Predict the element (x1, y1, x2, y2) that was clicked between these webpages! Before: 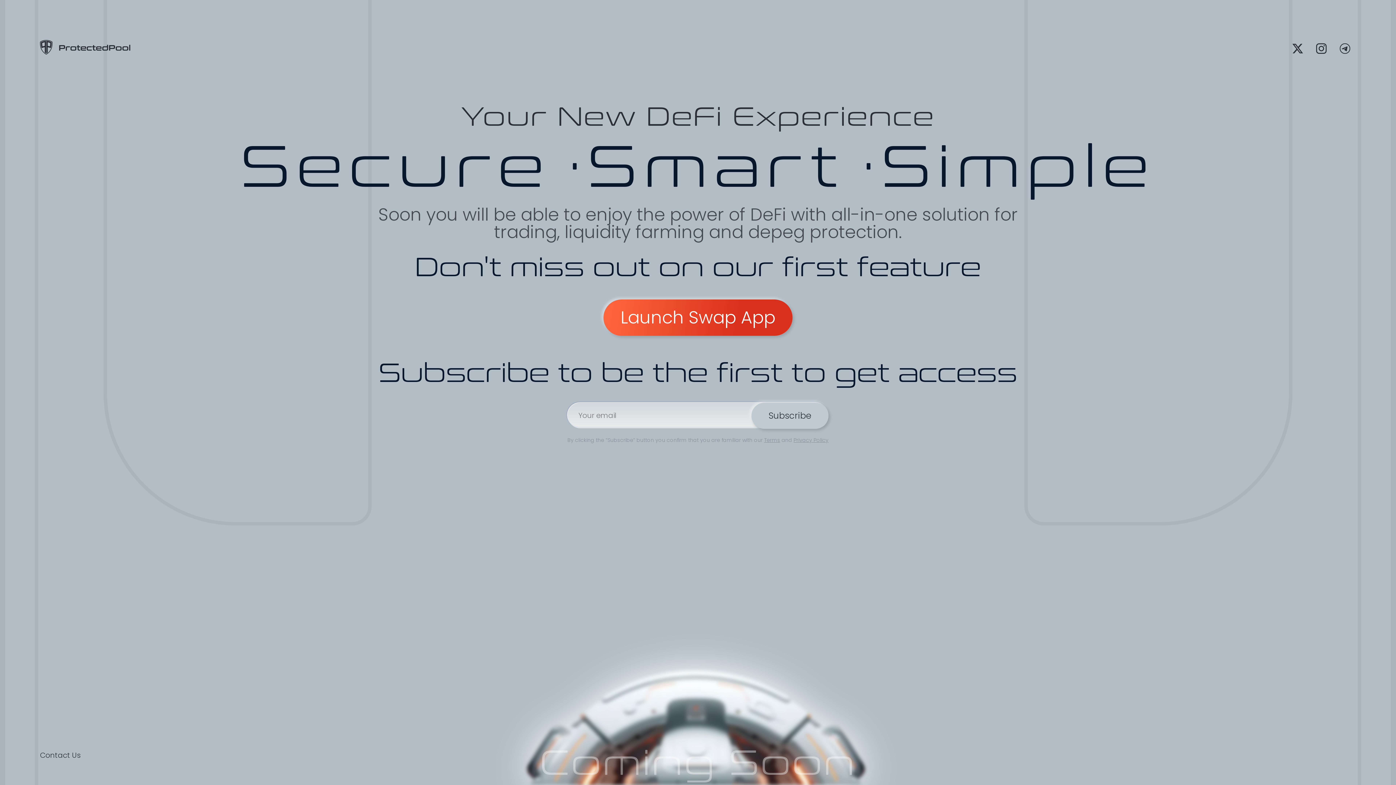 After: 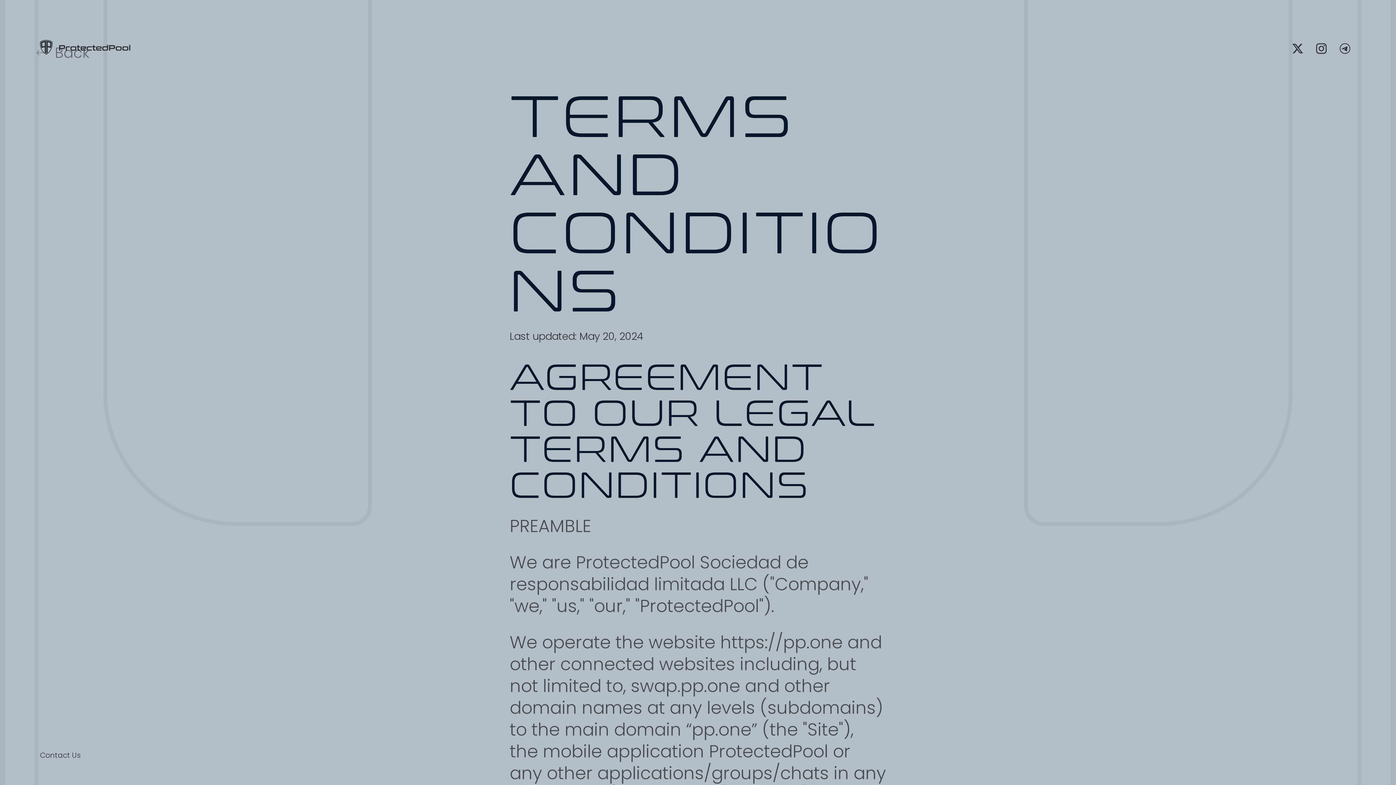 Action: label: Terms bbox: (764, 436, 780, 444)